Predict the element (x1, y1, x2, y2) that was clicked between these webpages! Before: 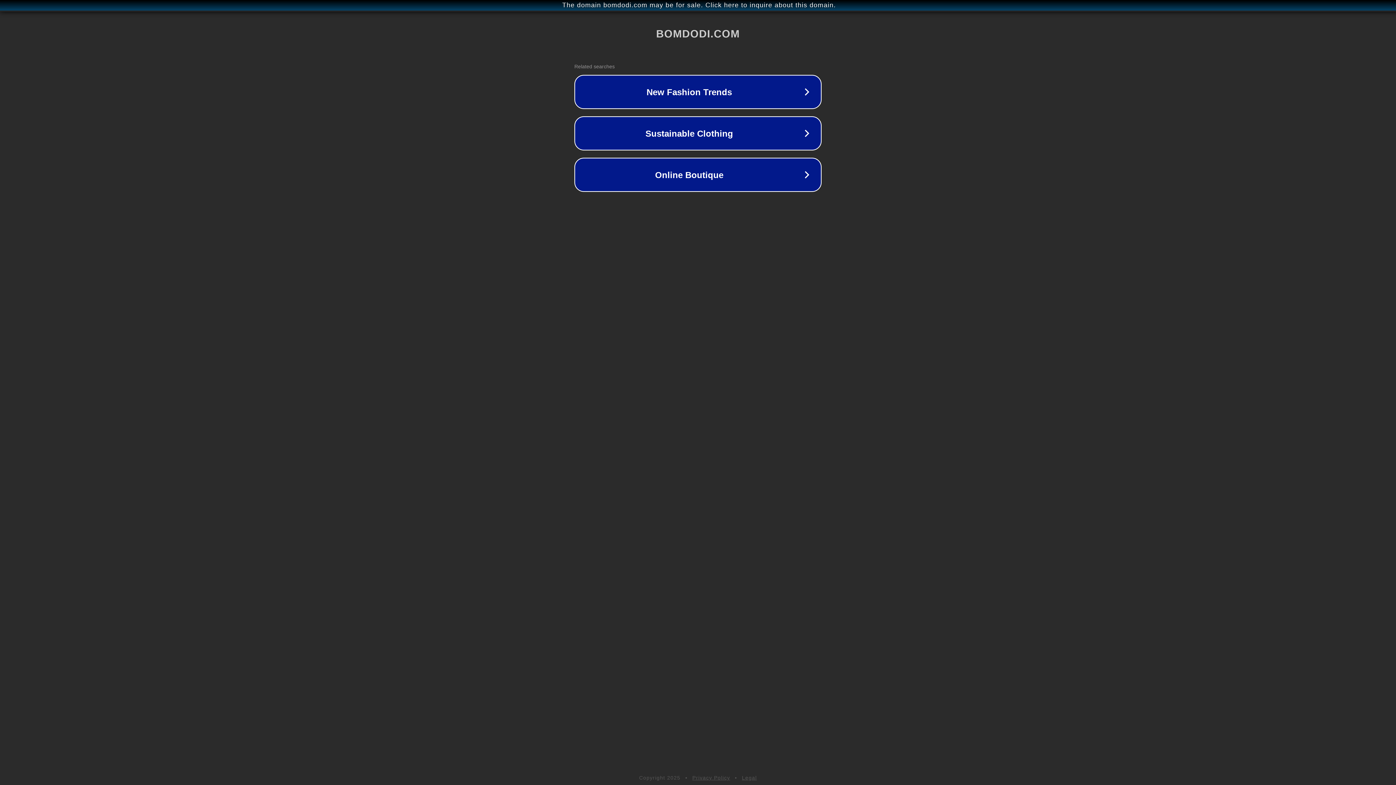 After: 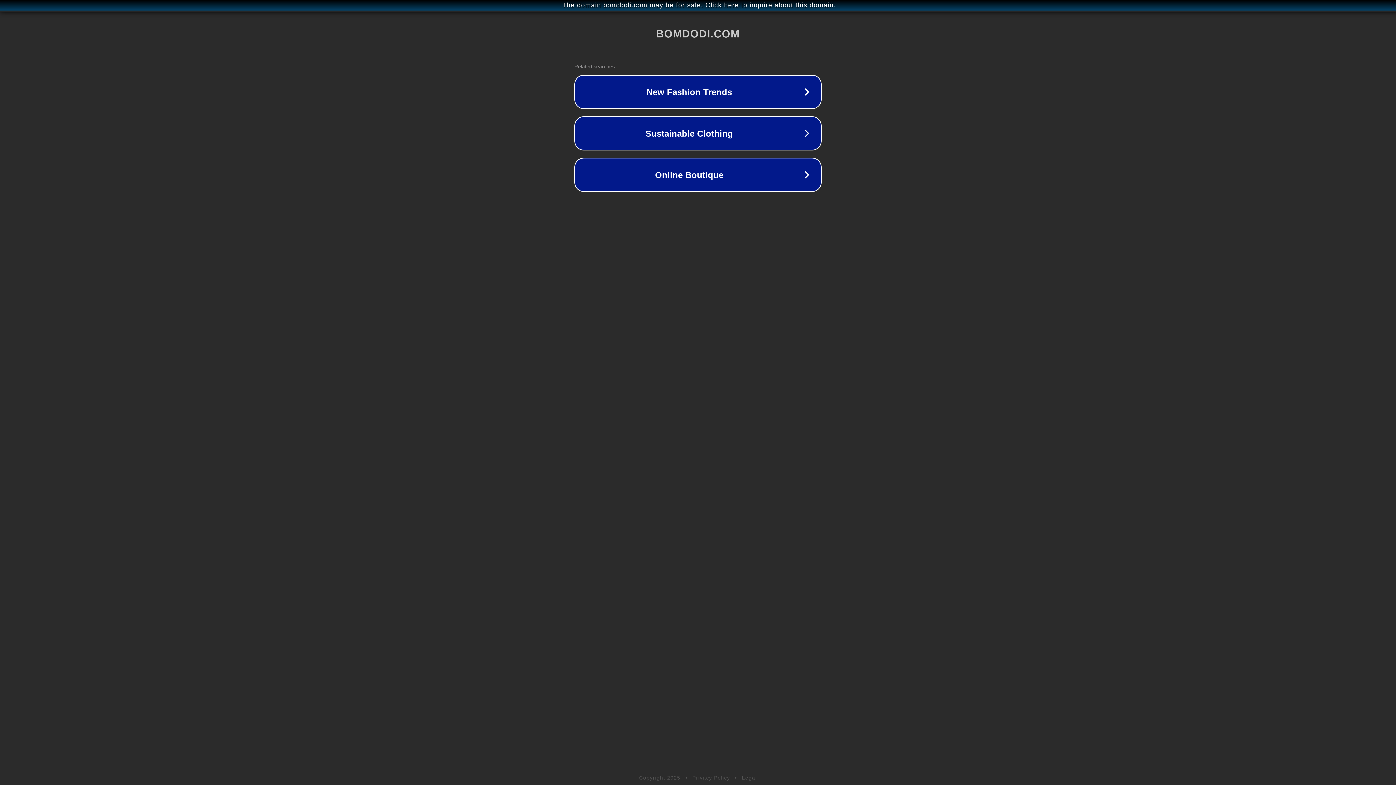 Action: bbox: (692, 775, 730, 781) label: Privacy Policy